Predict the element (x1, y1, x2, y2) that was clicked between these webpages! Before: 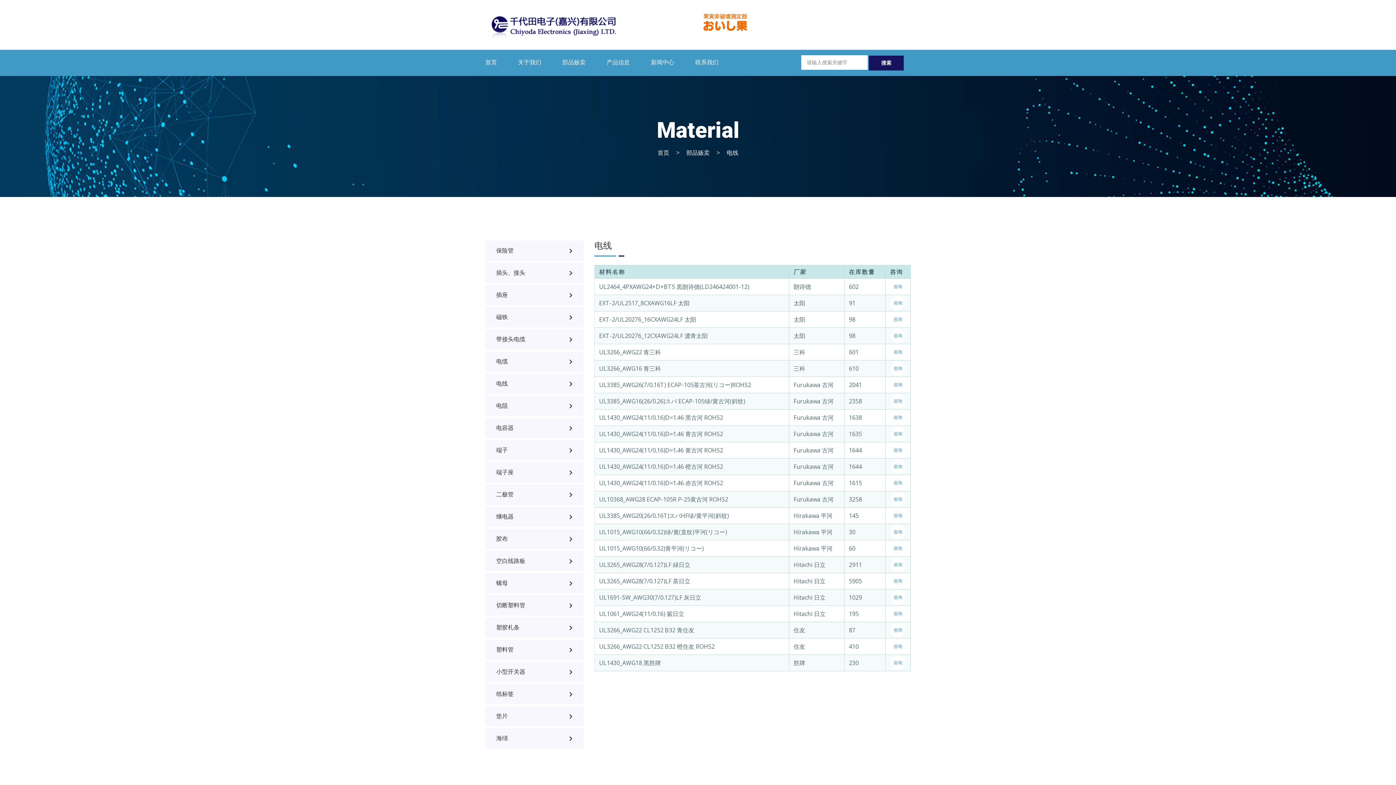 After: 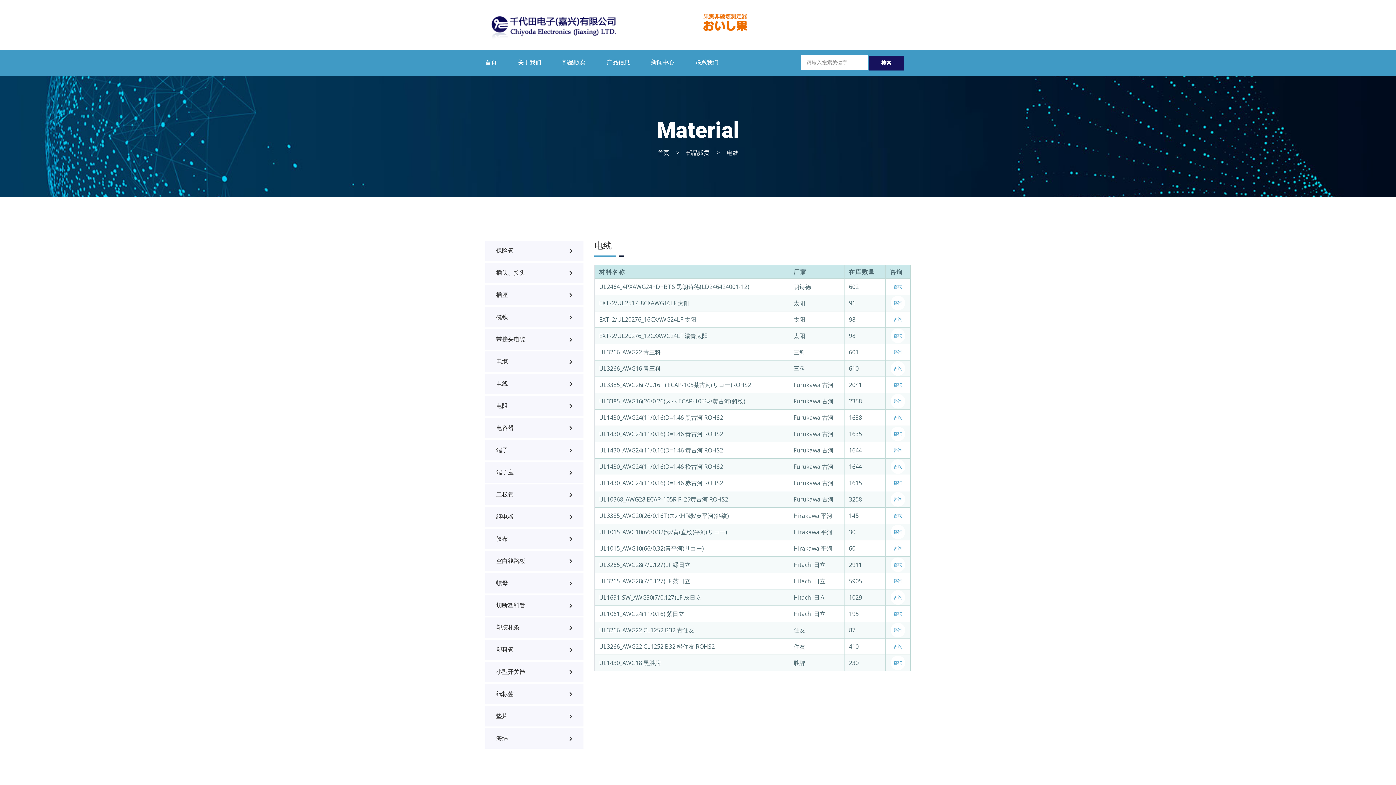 Action: bbox: (720, 148, 745, 156) label: 电线